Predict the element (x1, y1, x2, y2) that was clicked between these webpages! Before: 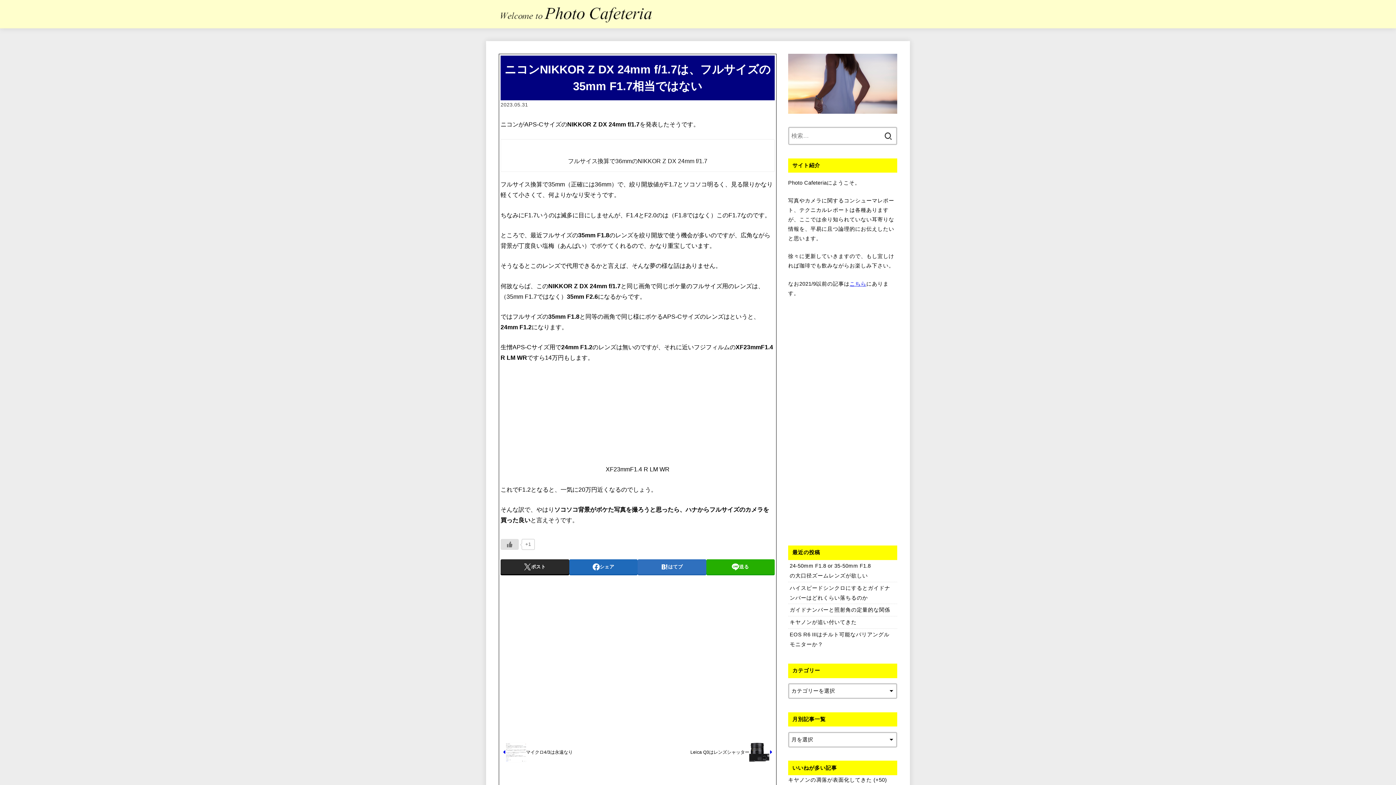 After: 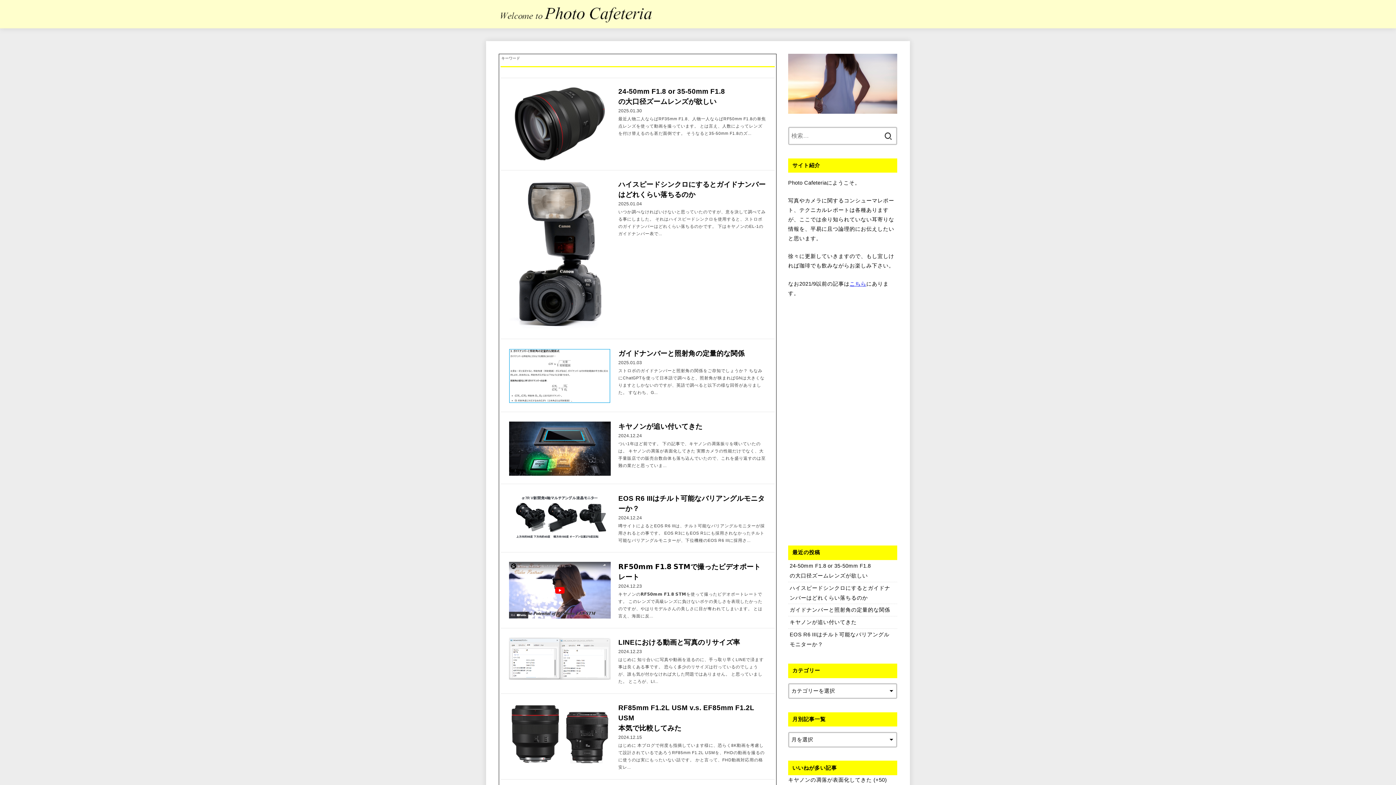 Action: bbox: (880, 127, 896, 145)